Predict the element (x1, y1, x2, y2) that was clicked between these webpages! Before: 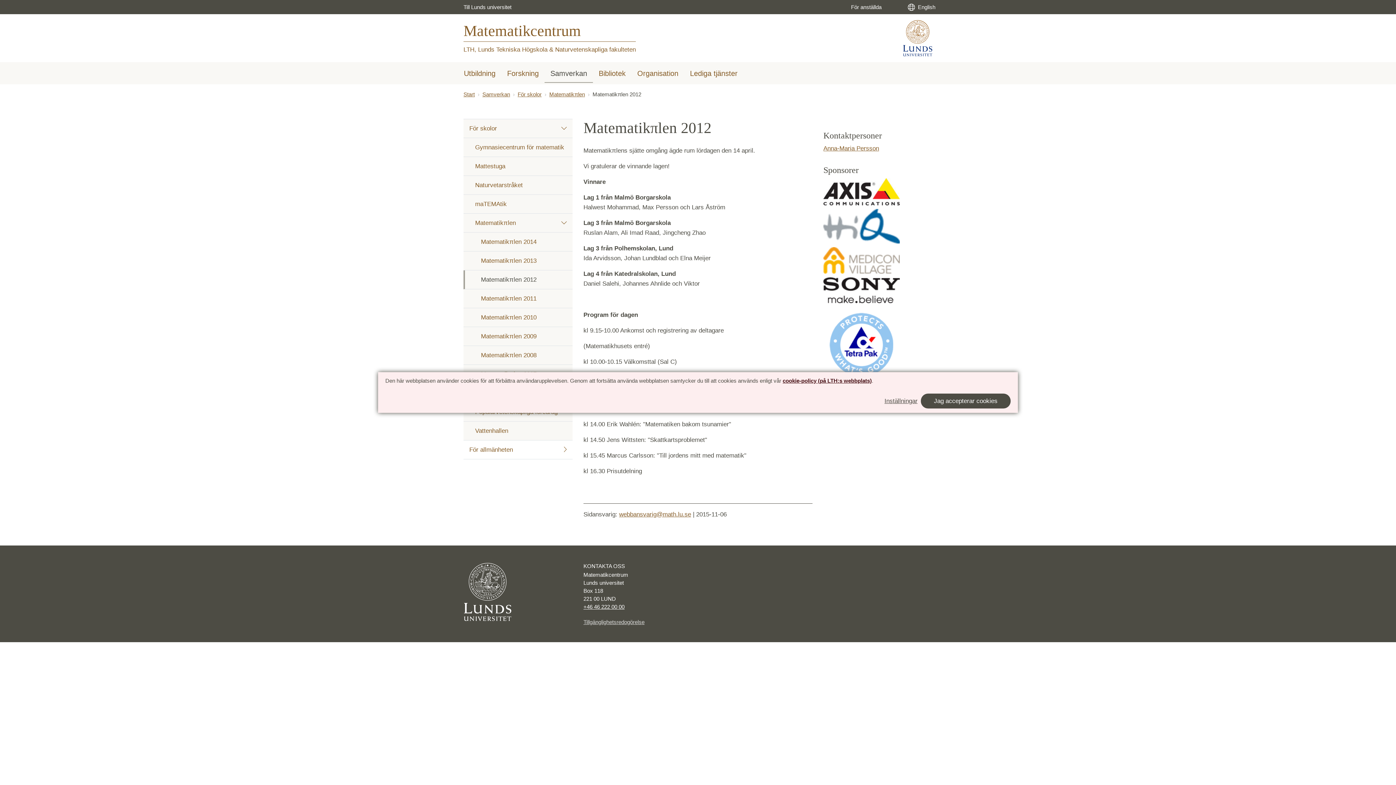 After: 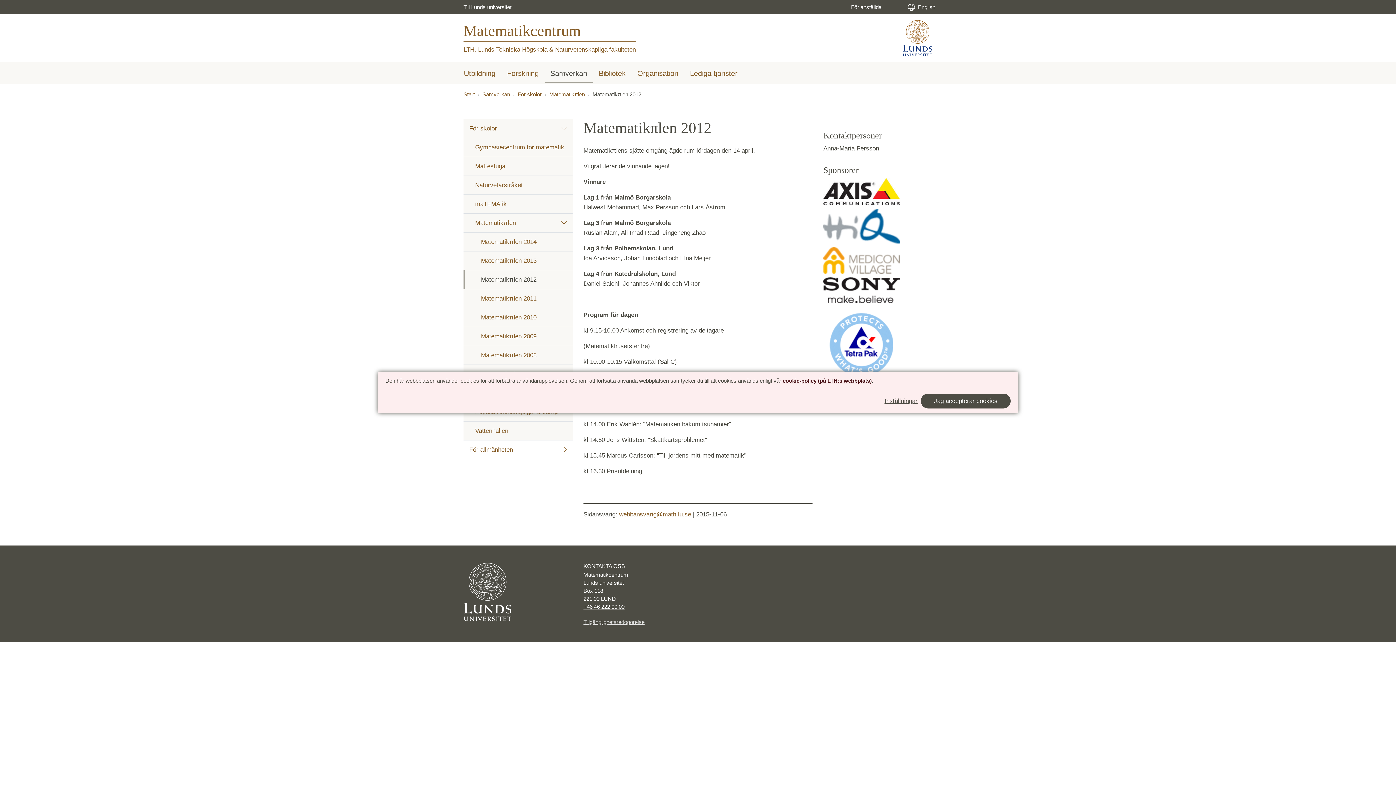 Action: label: Anna-Maria Persson bbox: (823, 145, 879, 151)